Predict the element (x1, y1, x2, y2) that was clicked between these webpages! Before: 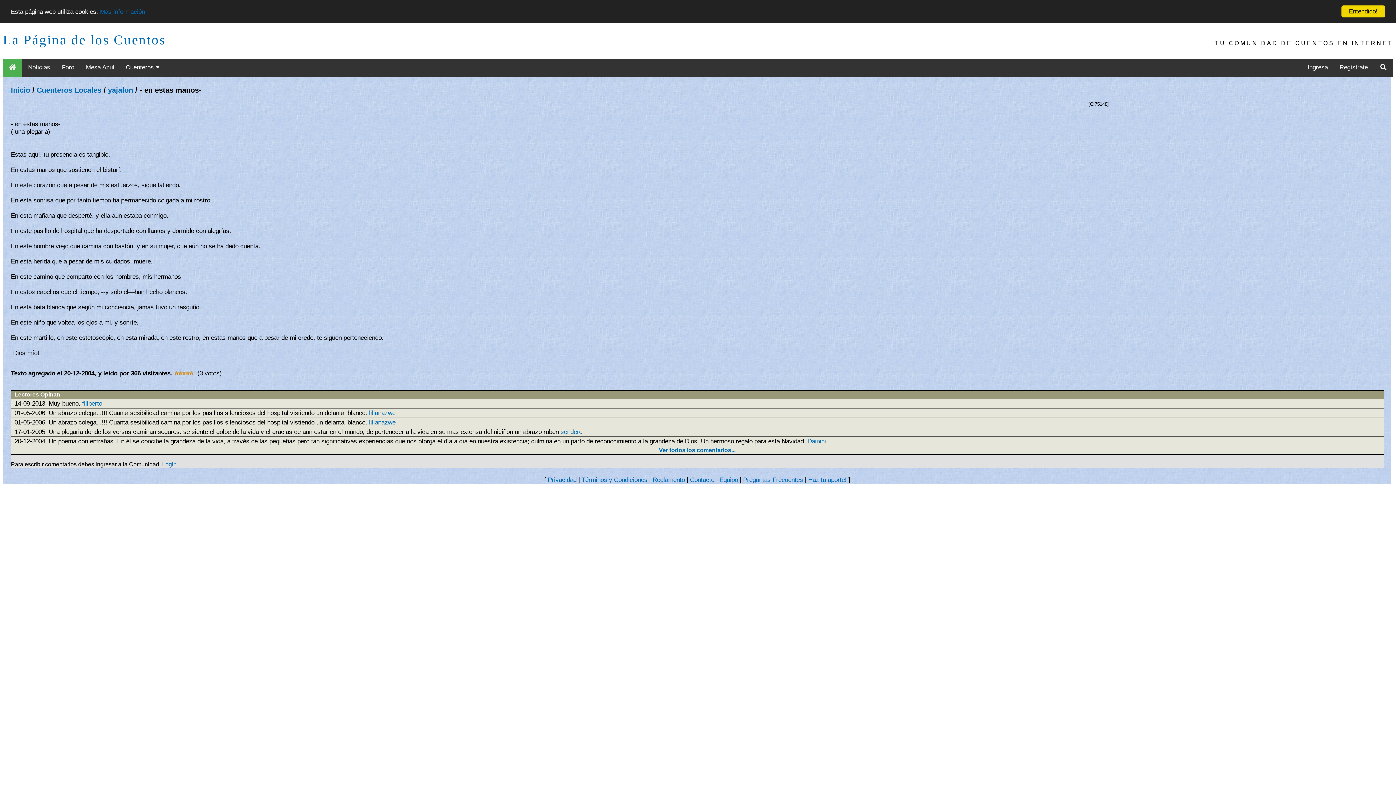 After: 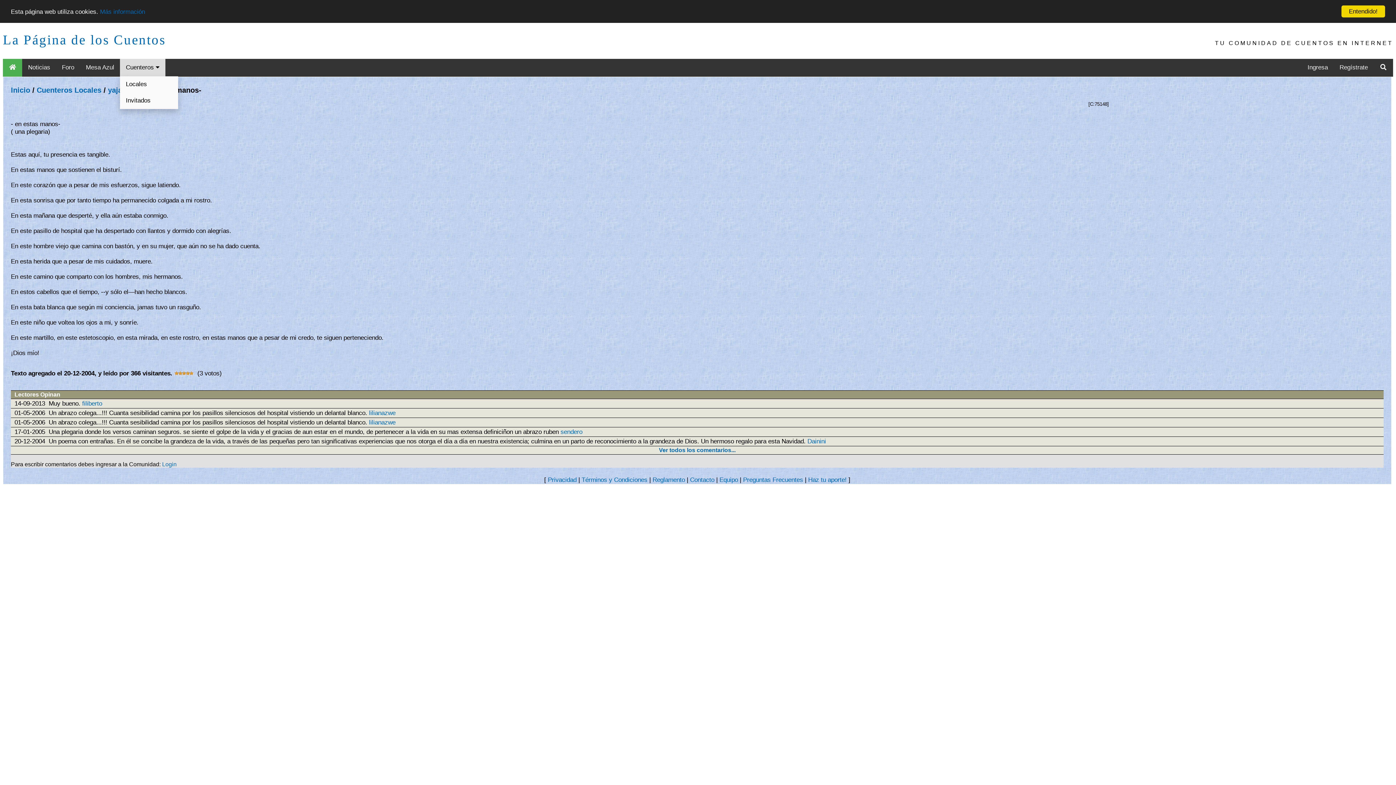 Action: bbox: (120, 58, 165, 76) label: Cuenteros 